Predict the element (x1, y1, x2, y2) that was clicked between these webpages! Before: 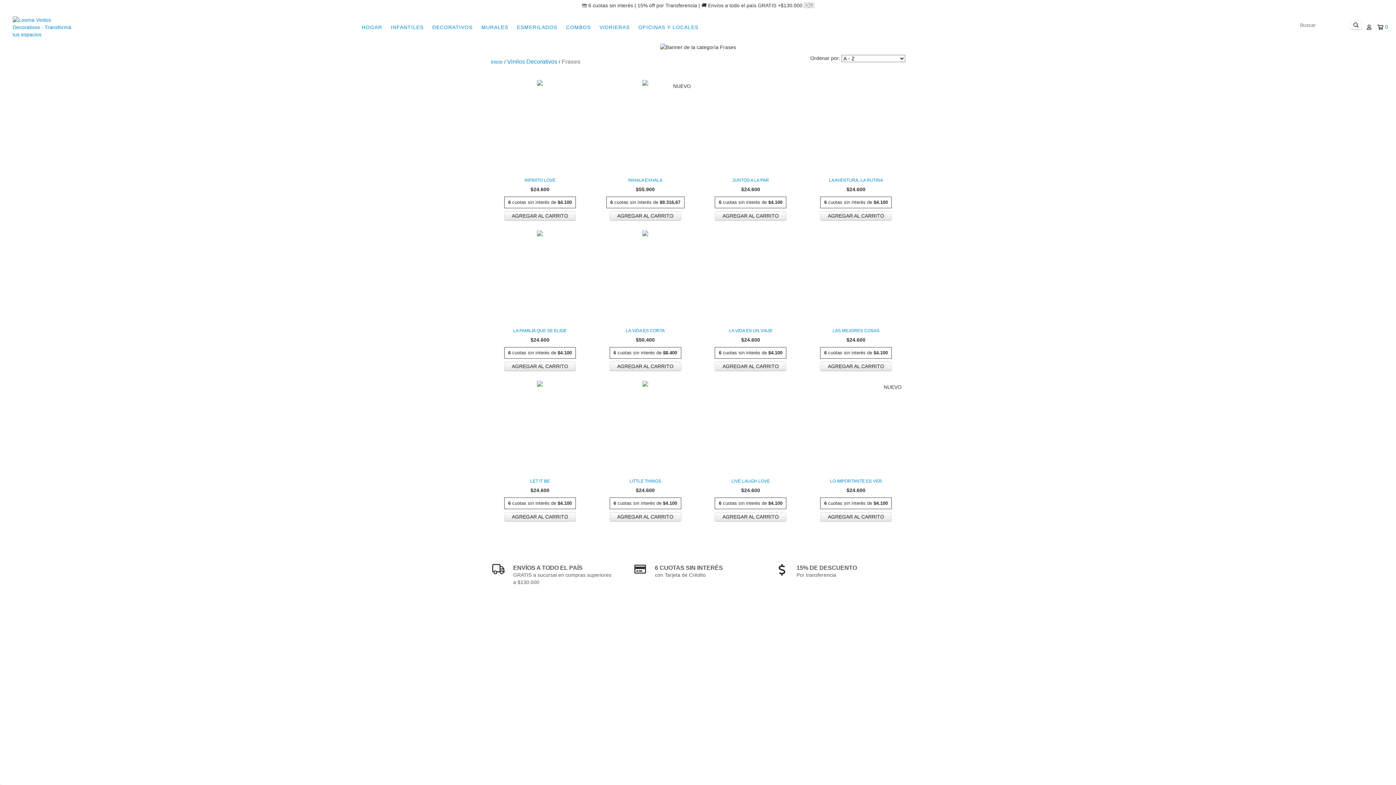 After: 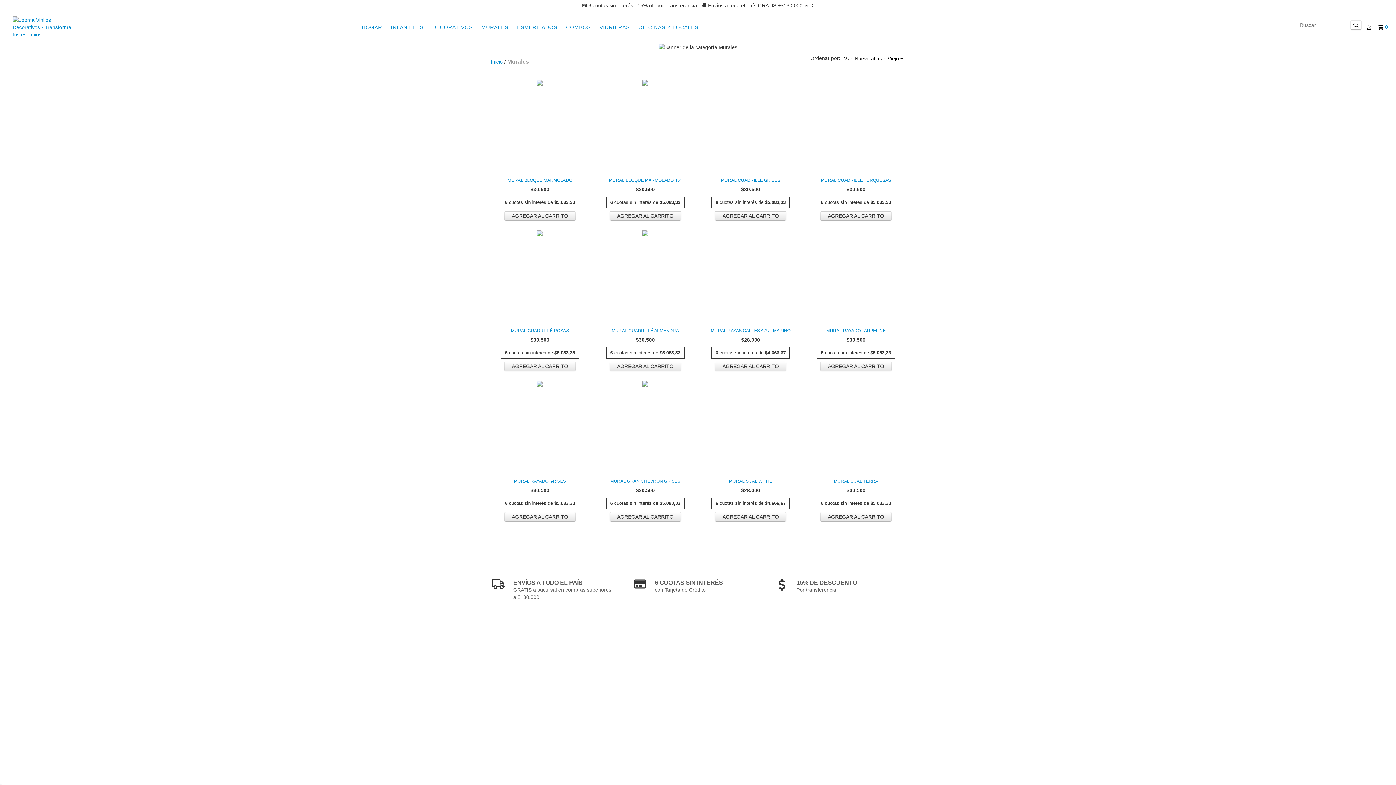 Action: label: MURALES bbox: (477, 20, 512, 34)